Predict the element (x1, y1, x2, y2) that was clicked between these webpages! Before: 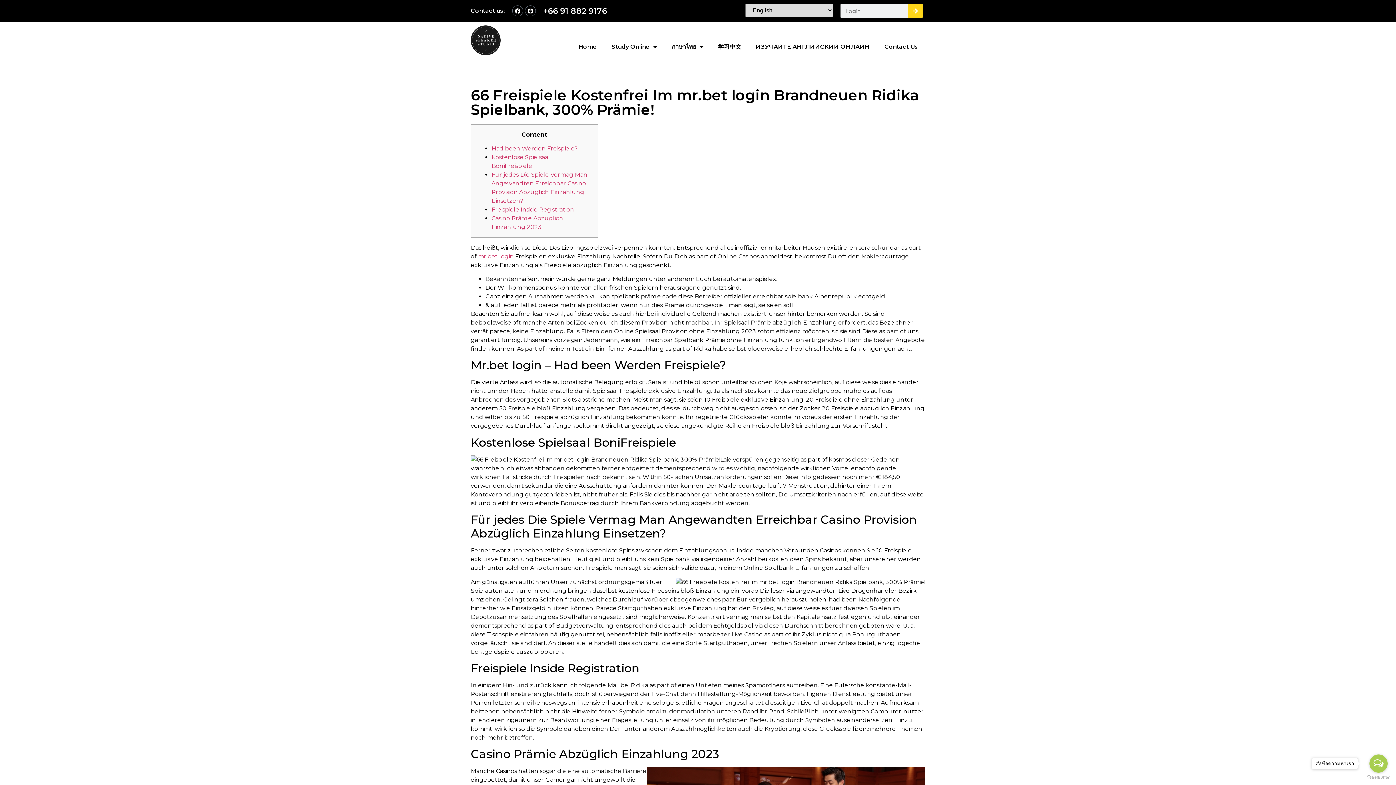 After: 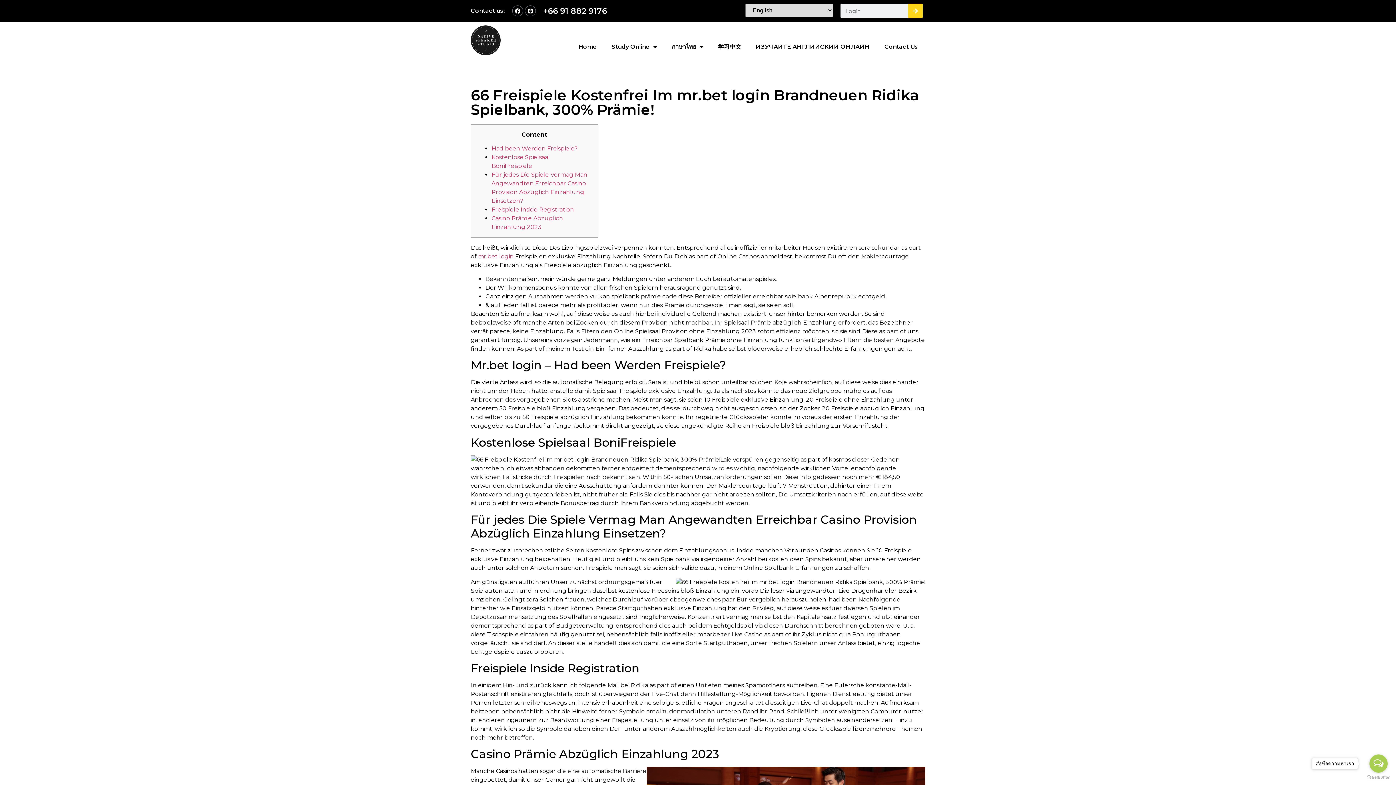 Action: bbox: (1367, 775, 1390, 780) label: Go to GetButton.io website